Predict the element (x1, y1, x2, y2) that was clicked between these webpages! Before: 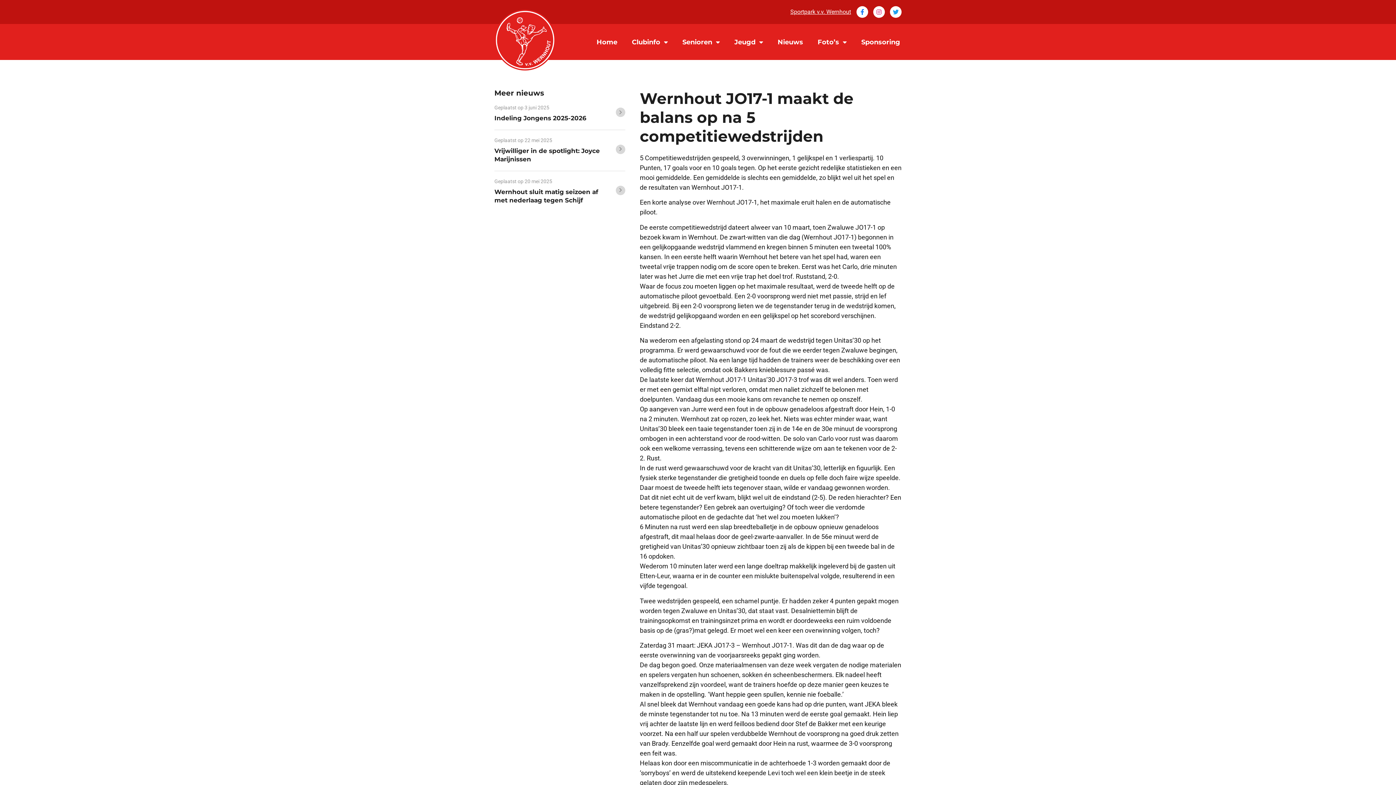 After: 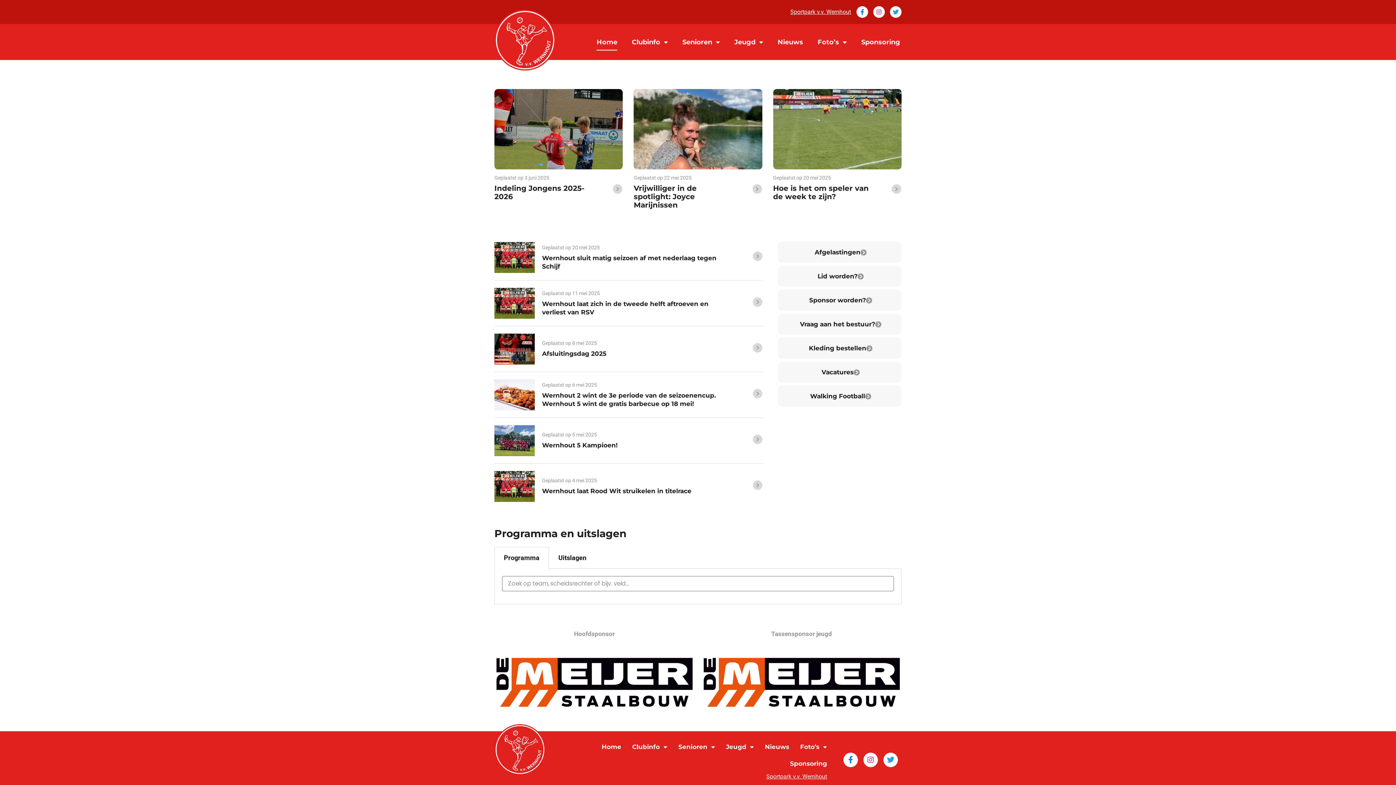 Action: bbox: (494, 9, 555, 70)